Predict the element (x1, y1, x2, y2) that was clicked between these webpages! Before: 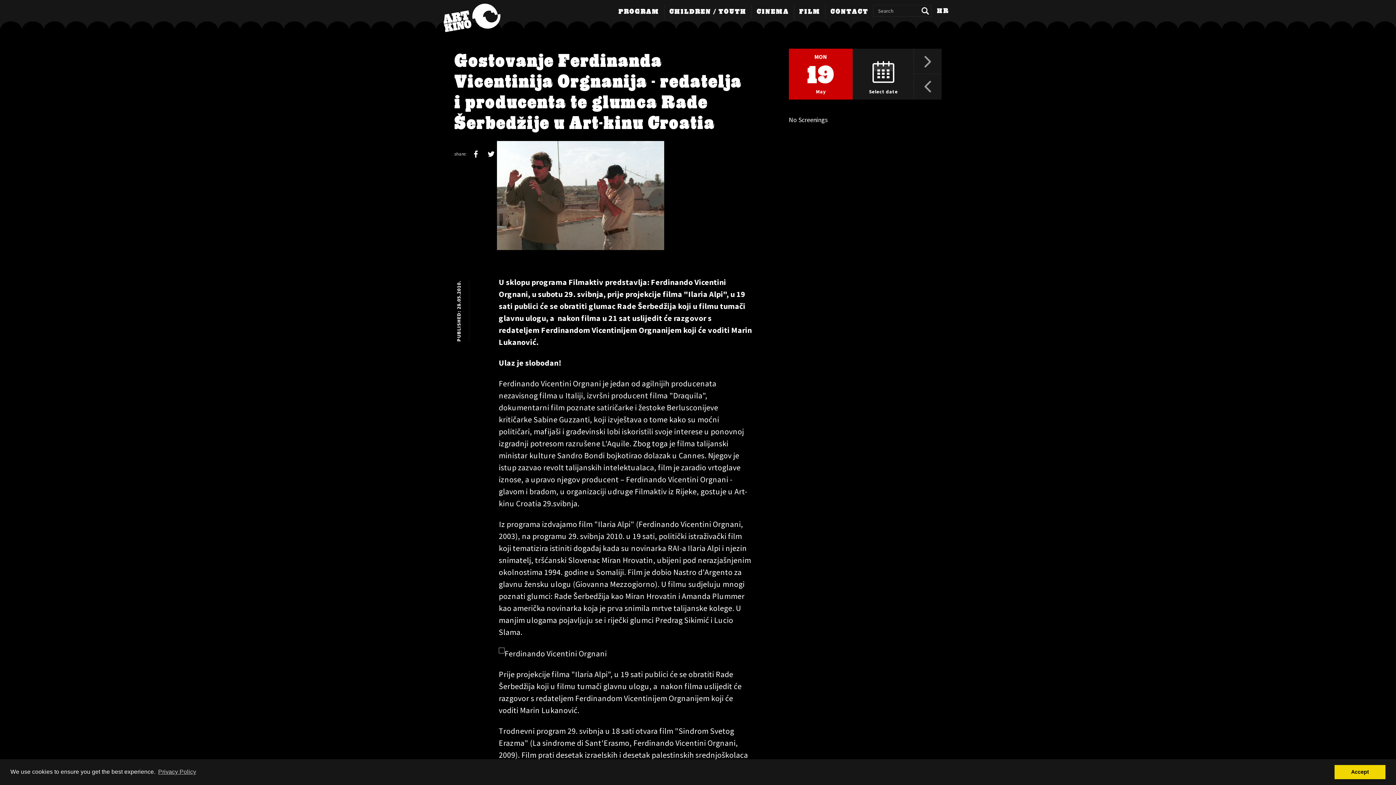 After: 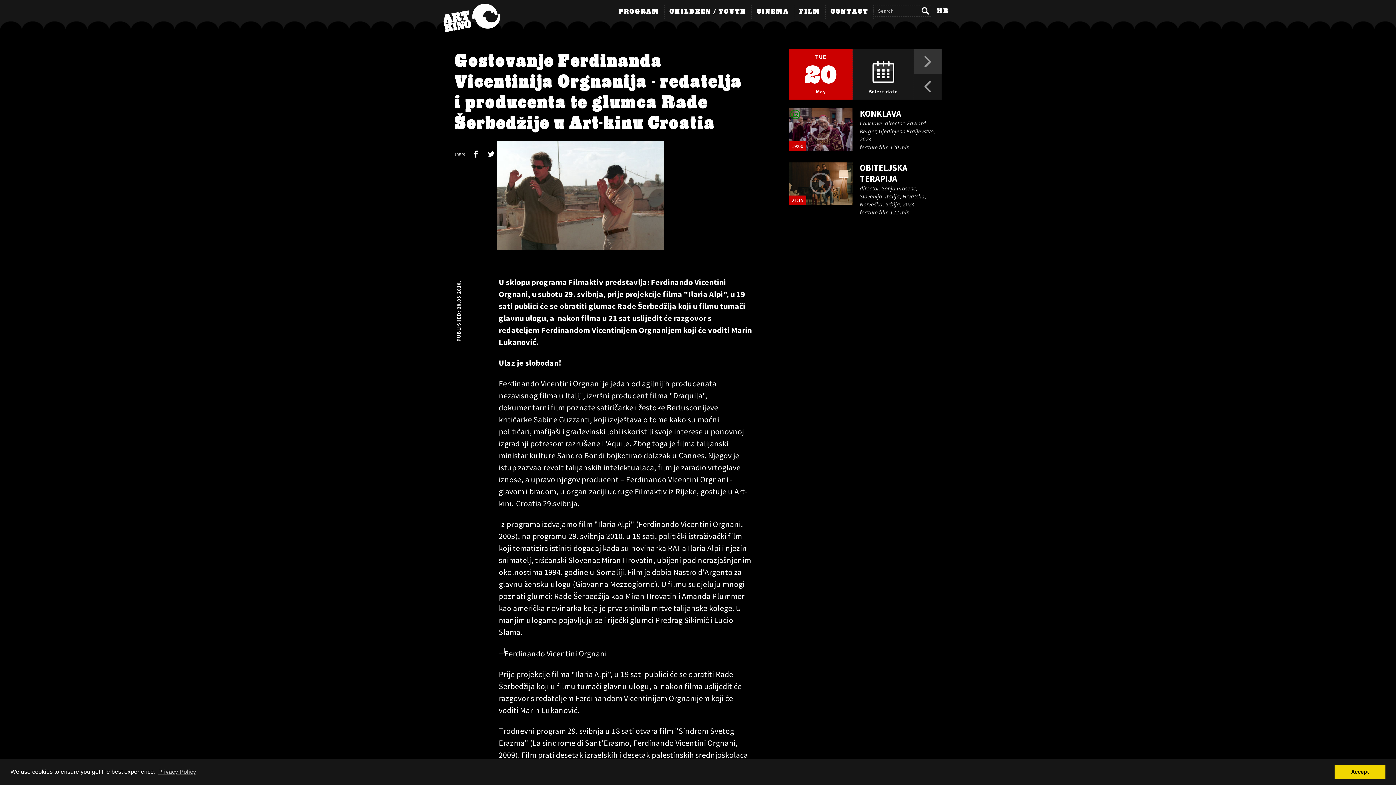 Action: bbox: (914, 48, 941, 74)